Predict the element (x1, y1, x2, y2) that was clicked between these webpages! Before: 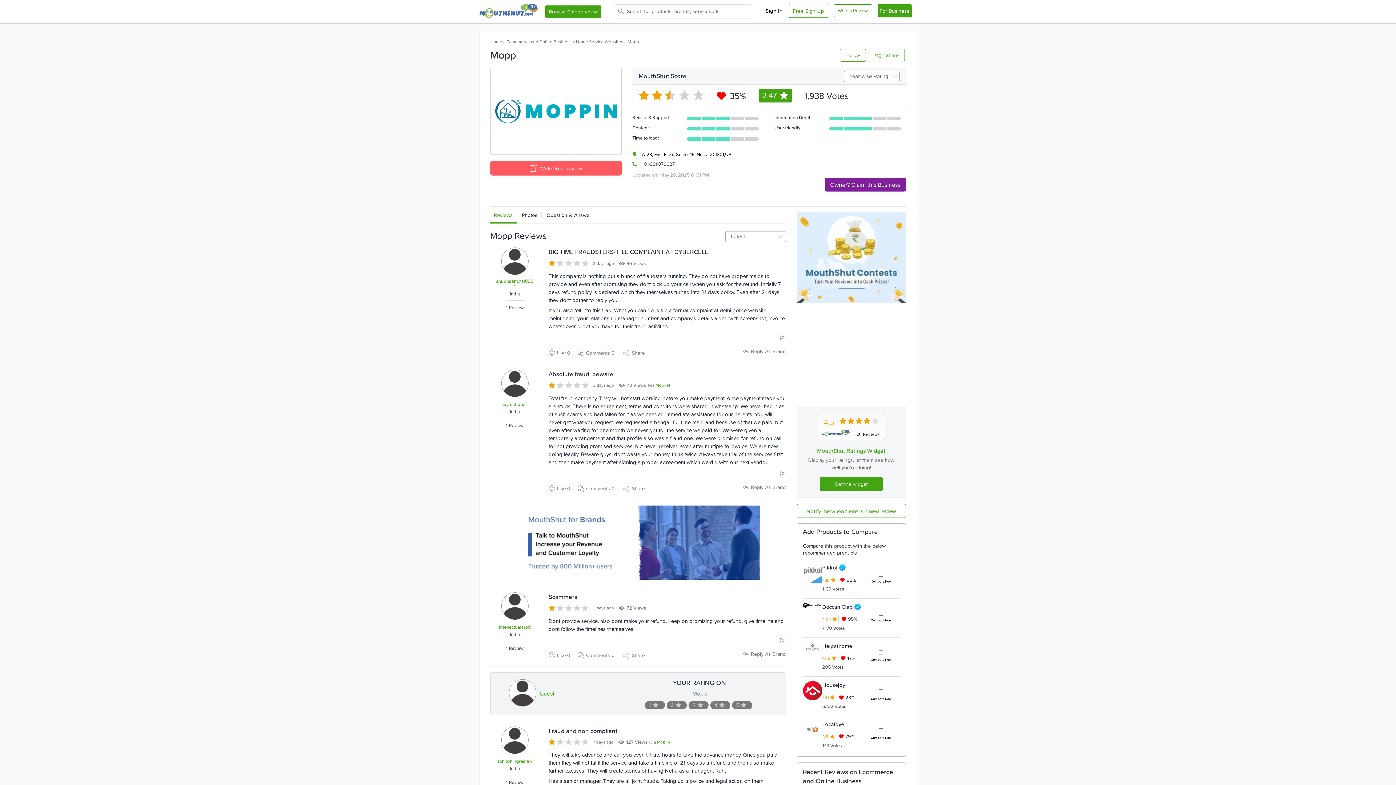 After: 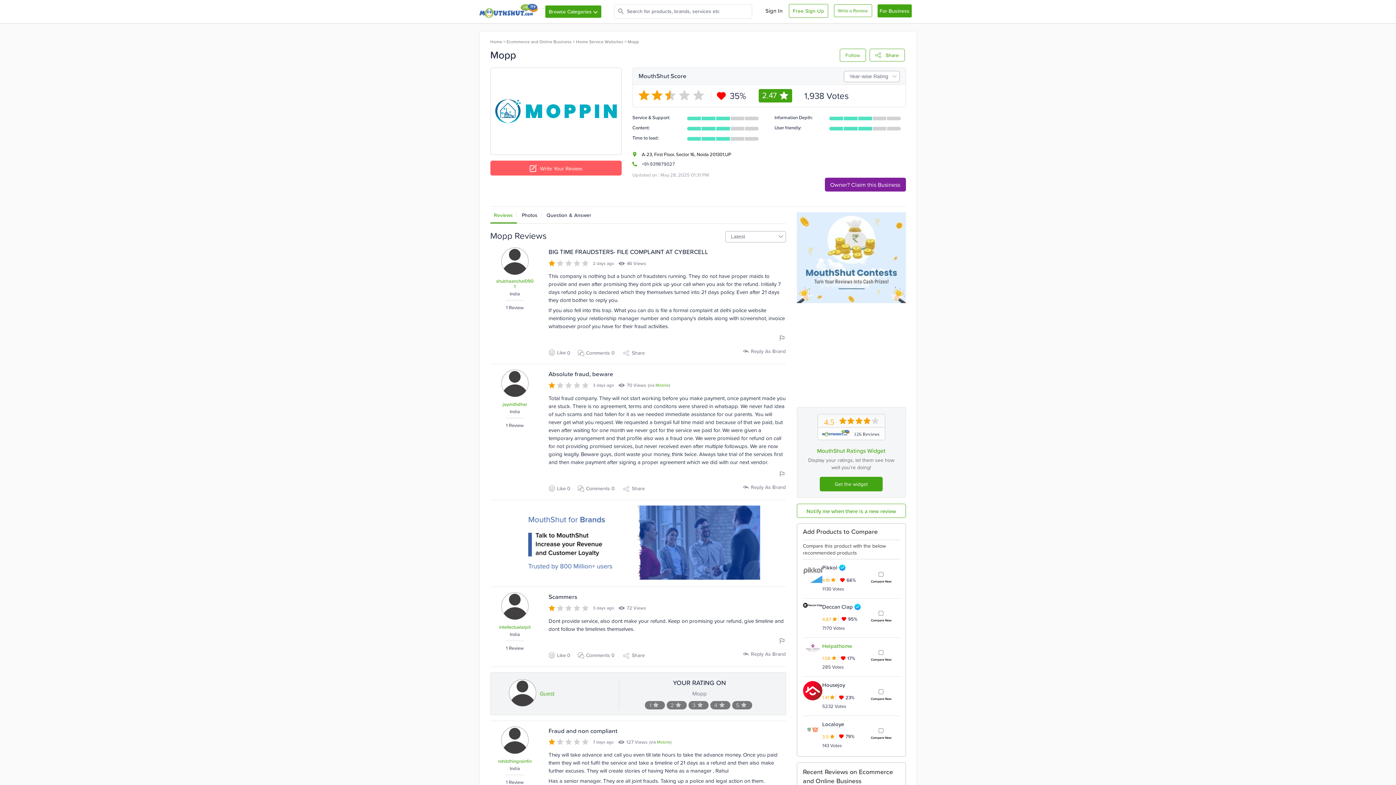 Action: label: Helpathome bbox: (822, 642, 852, 650)